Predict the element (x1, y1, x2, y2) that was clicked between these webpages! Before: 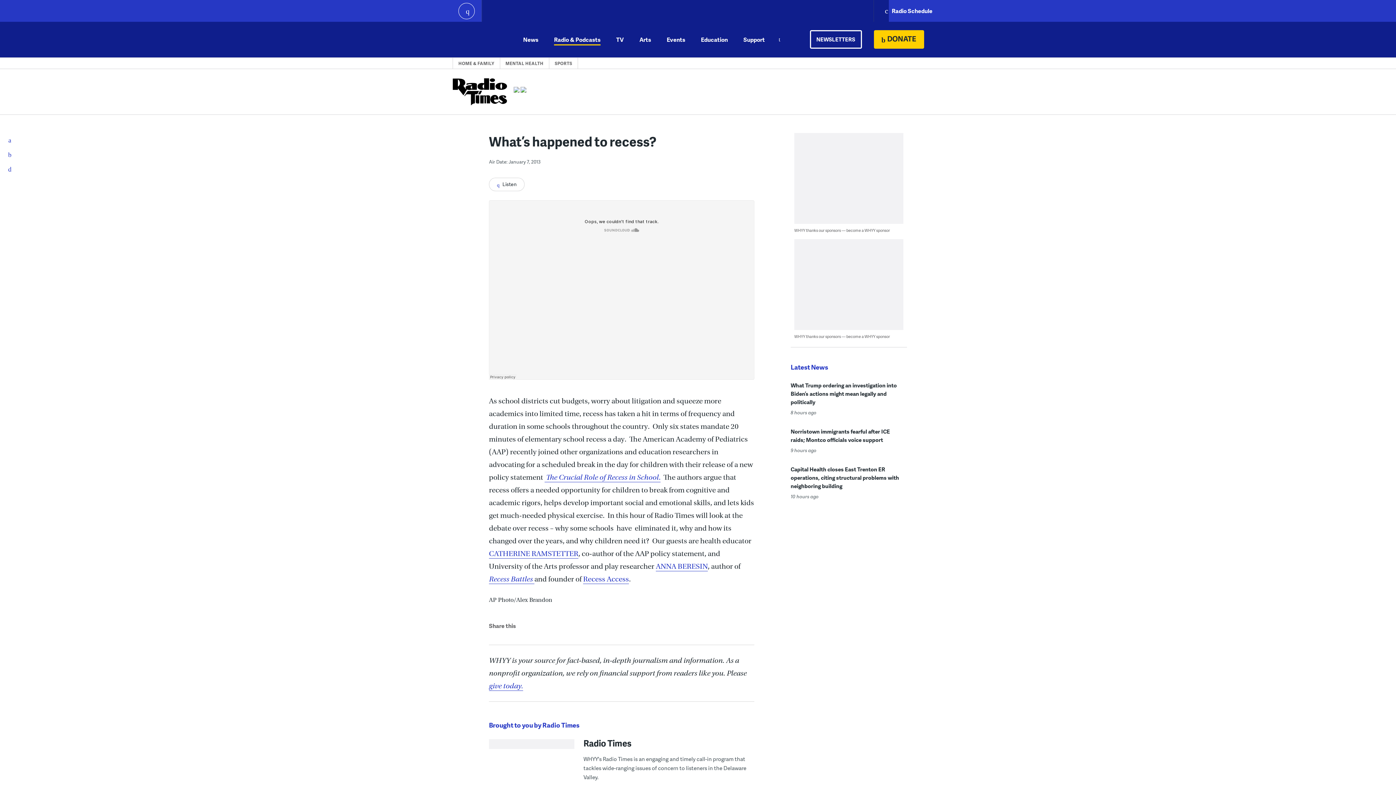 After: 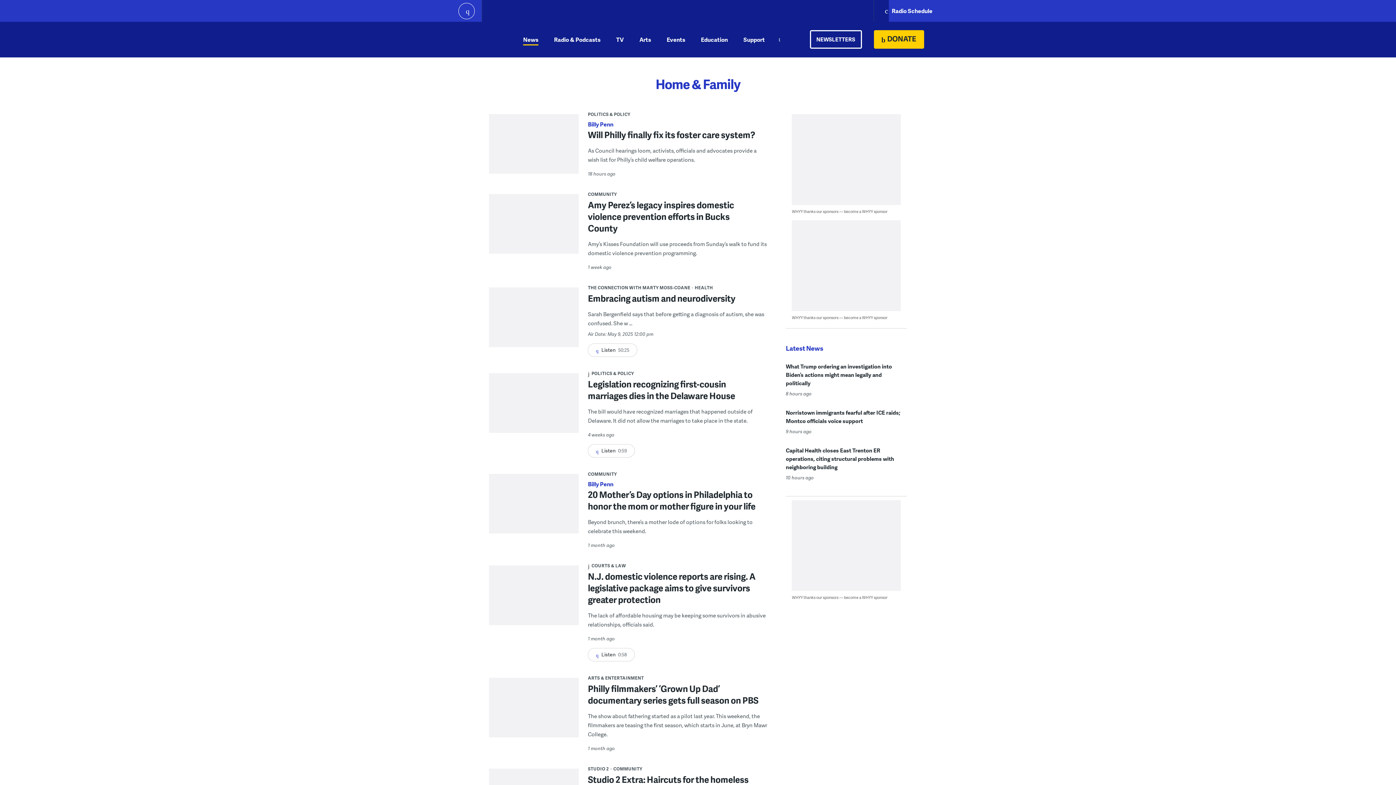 Action: label: HOME & FAMILY bbox: (458, 59, 494, 67)